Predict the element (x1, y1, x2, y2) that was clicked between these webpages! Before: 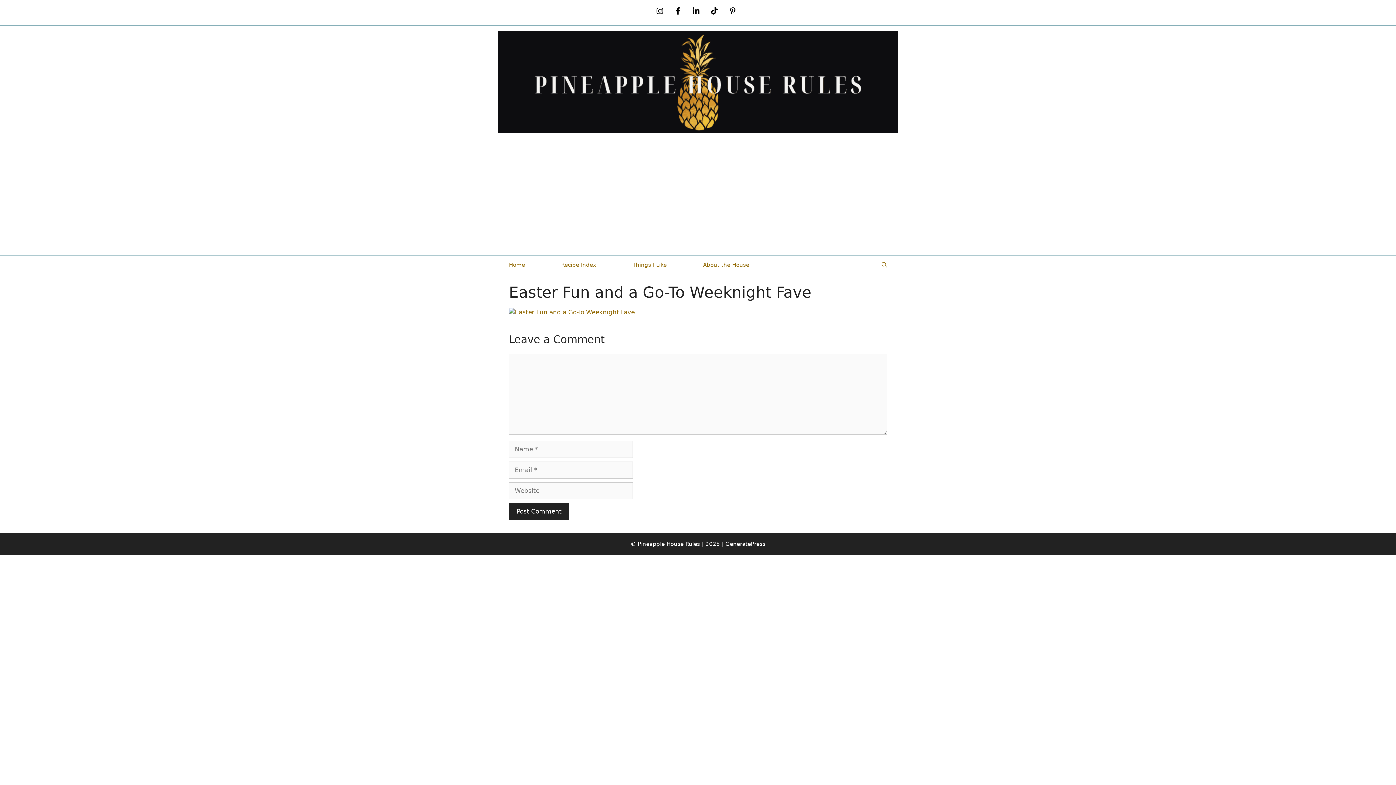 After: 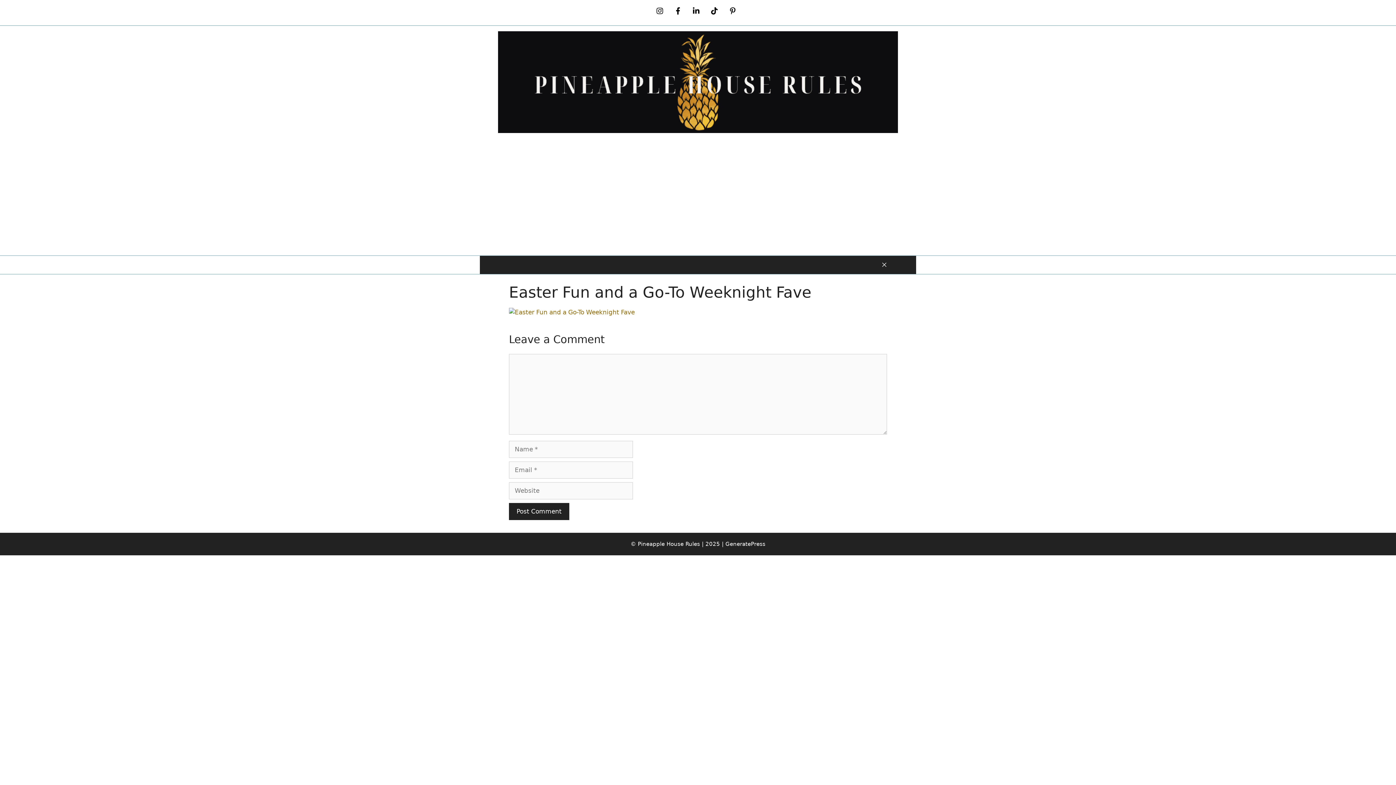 Action: label: Open Search Bar bbox: (863, 146, 905, 164)